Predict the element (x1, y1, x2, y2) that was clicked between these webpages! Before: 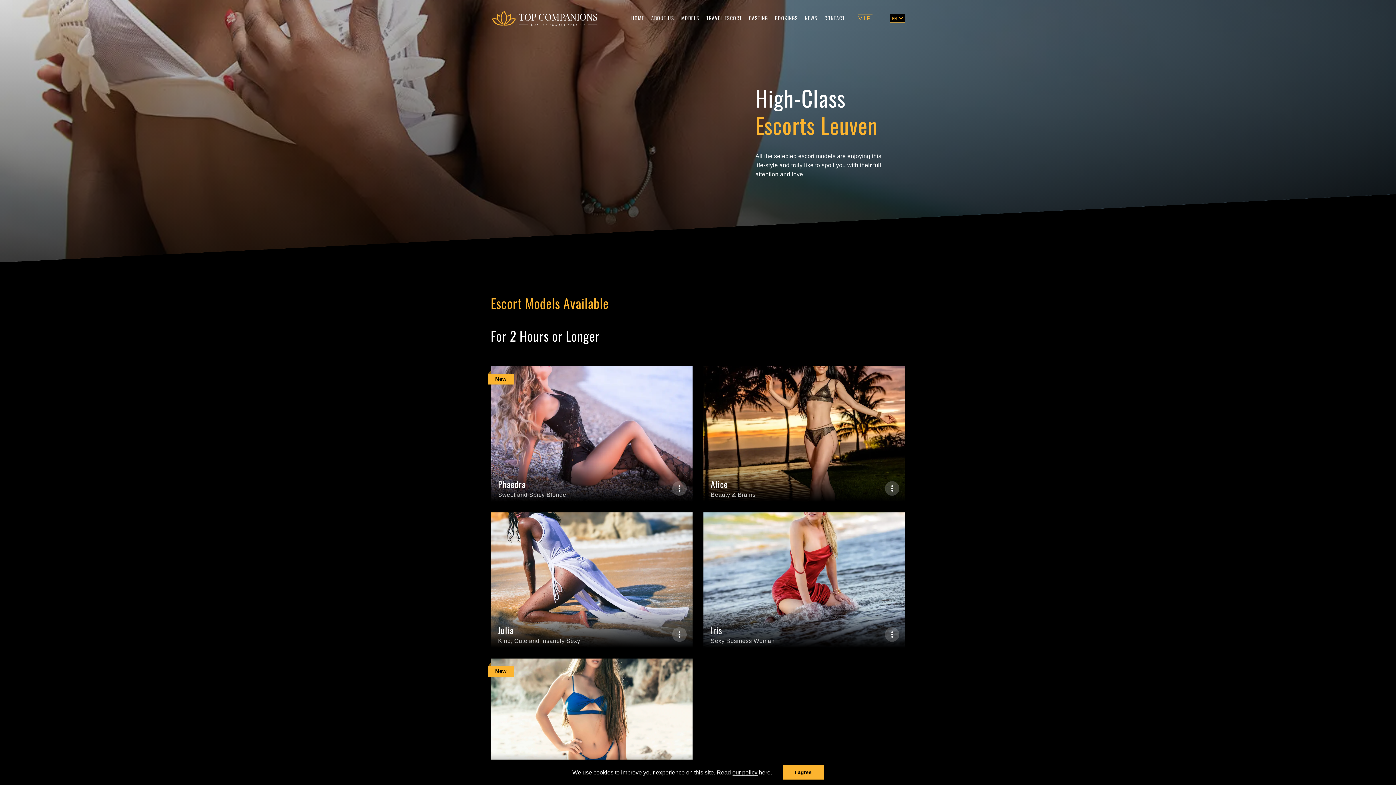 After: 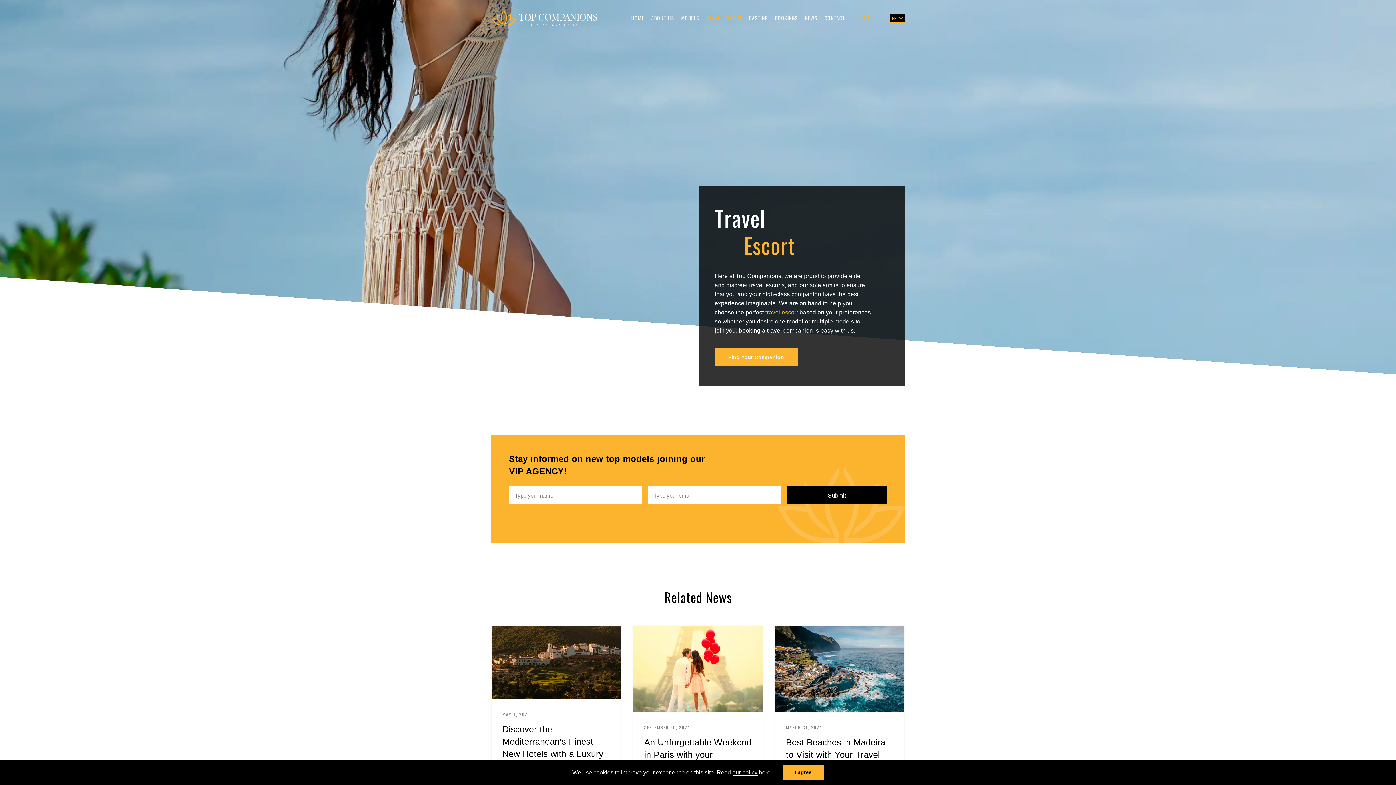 Action: bbox: (706, 13, 742, 23) label: TRAVEL ESCORT